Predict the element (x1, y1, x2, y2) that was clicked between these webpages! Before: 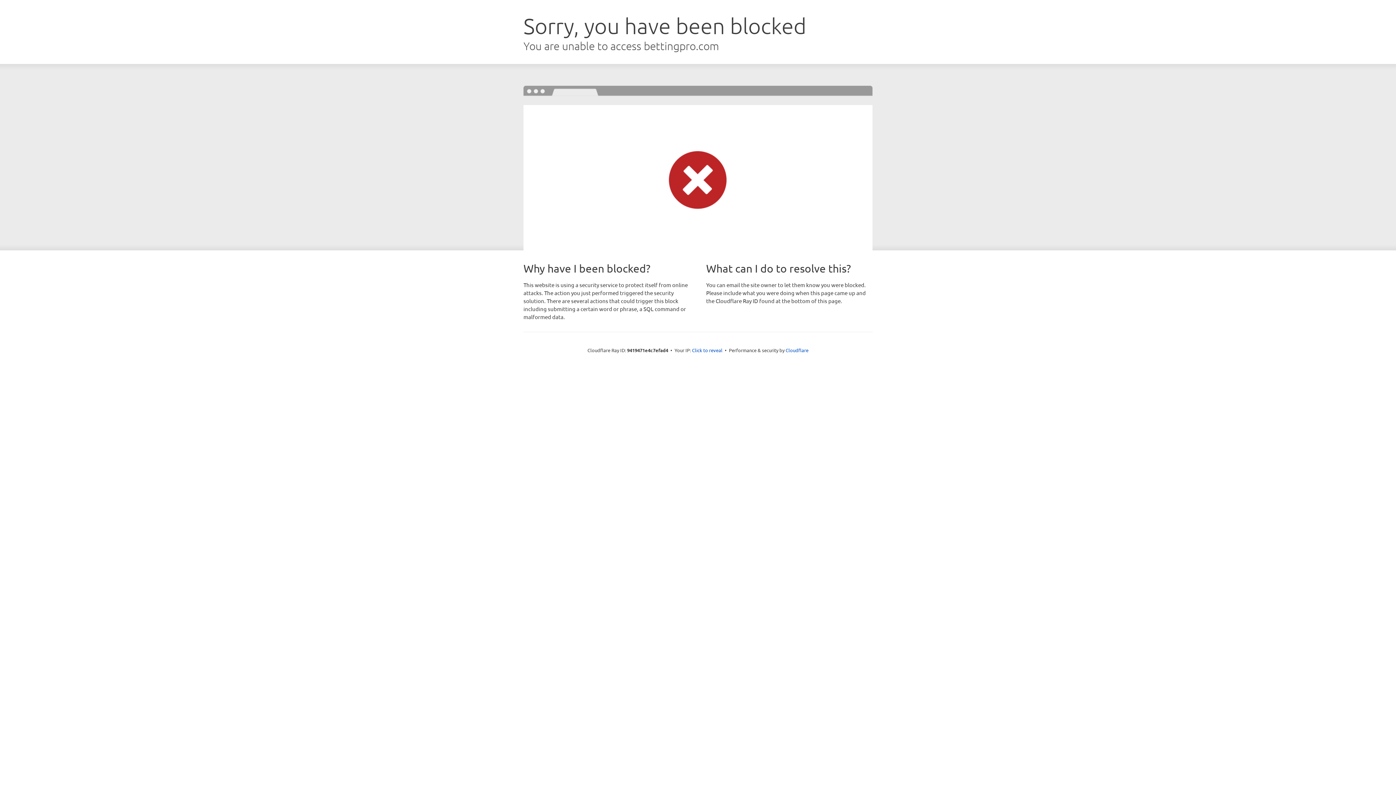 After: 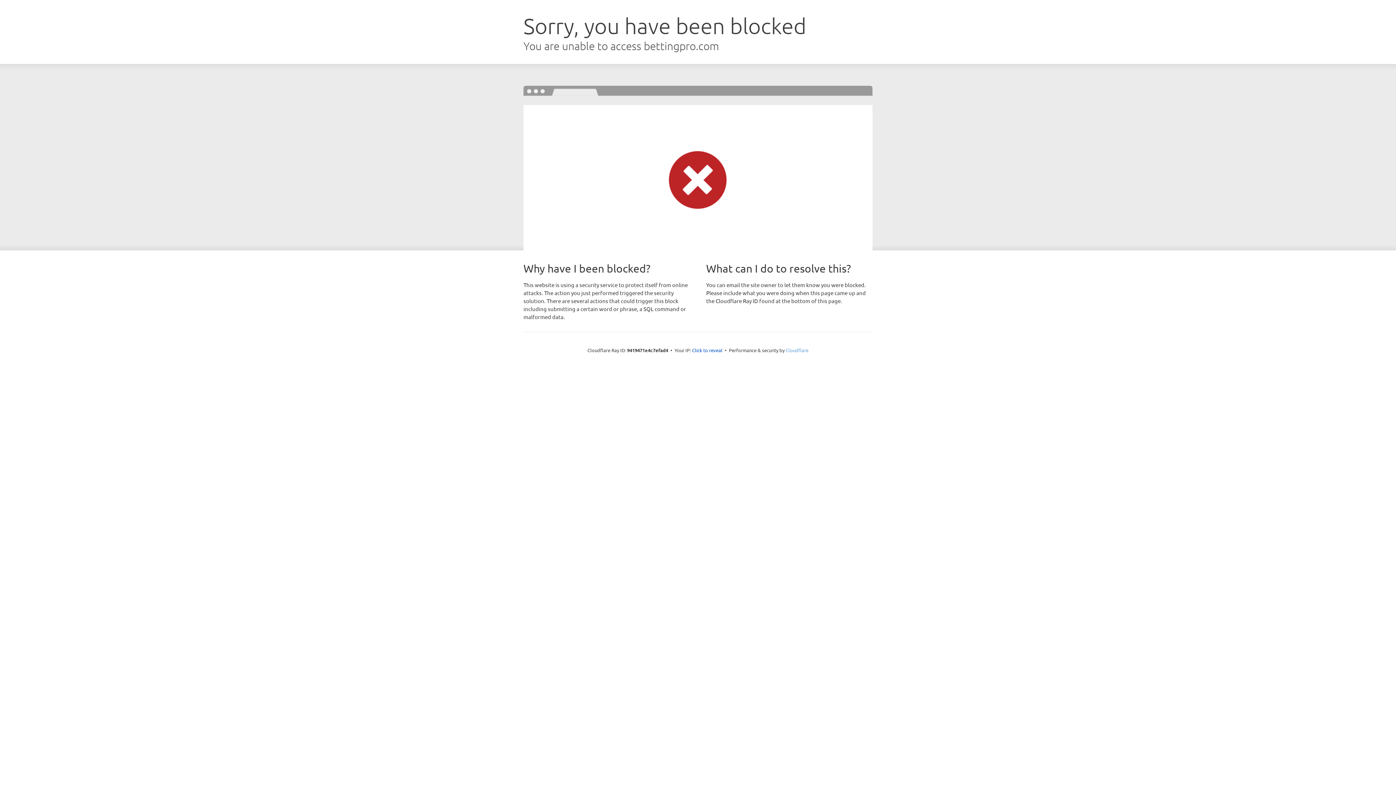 Action: bbox: (785, 347, 808, 353) label: Cloudflare